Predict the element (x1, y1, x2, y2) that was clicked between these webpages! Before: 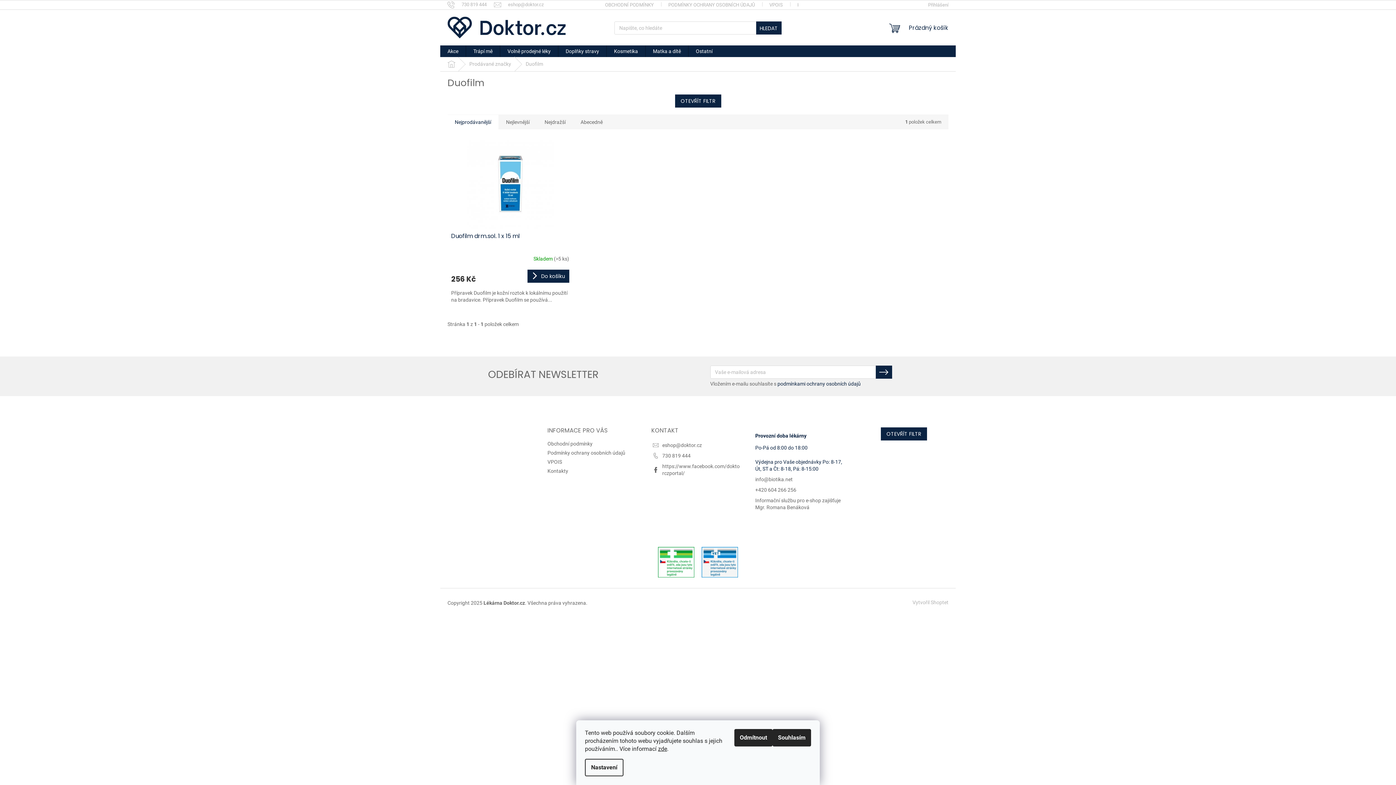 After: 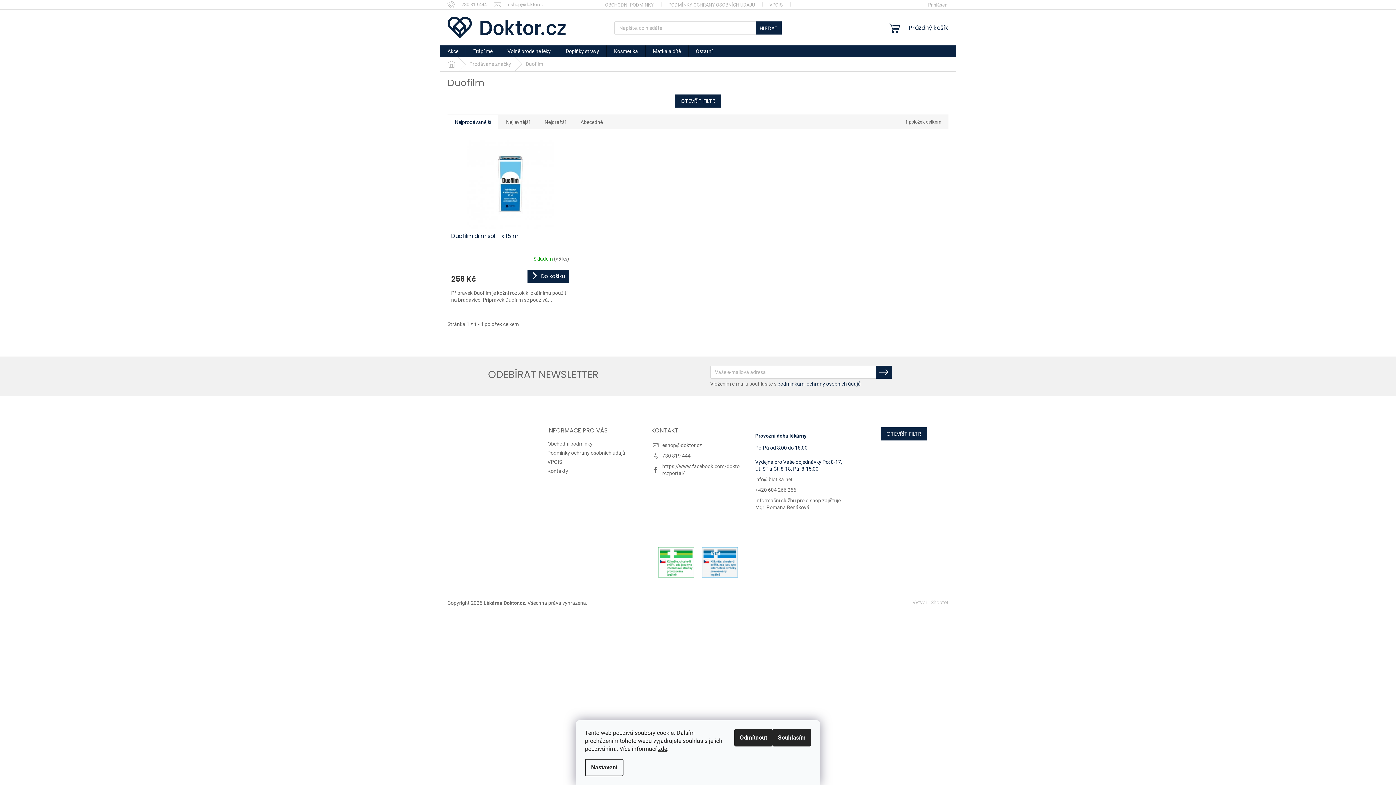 Action: label: OTEVŘÍT FILTR bbox: (675, 94, 721, 107)